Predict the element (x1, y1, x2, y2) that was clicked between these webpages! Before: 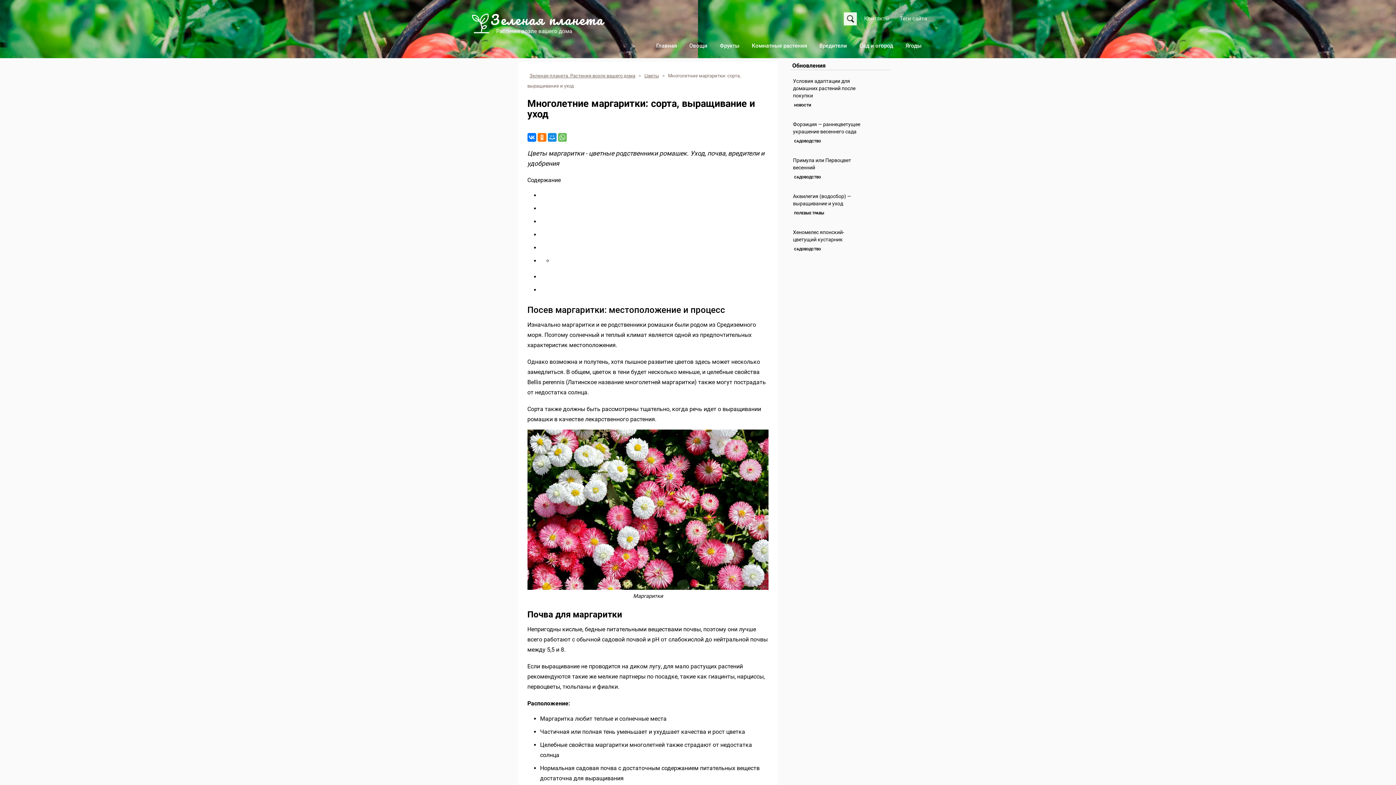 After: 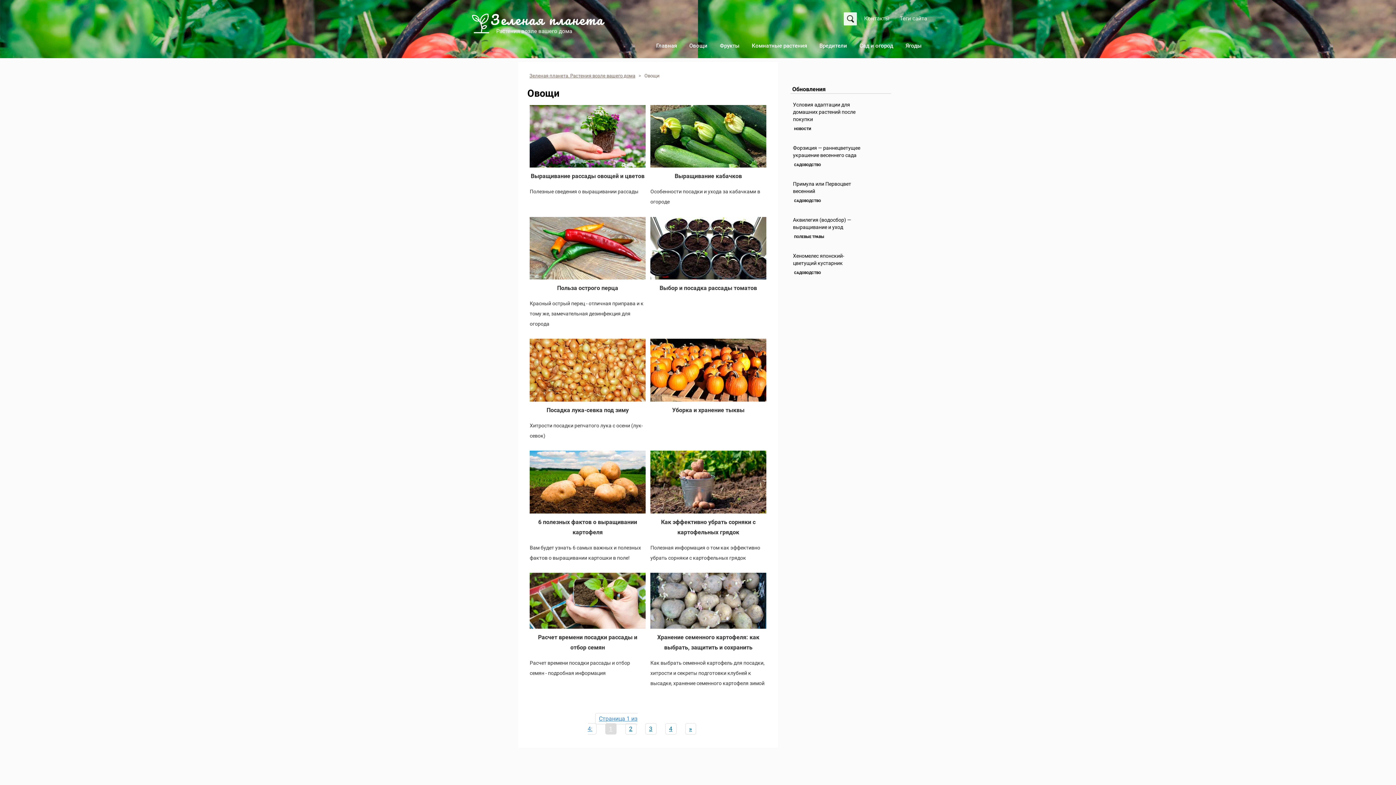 Action: bbox: (684, 42, 713, 49) label: Овощи